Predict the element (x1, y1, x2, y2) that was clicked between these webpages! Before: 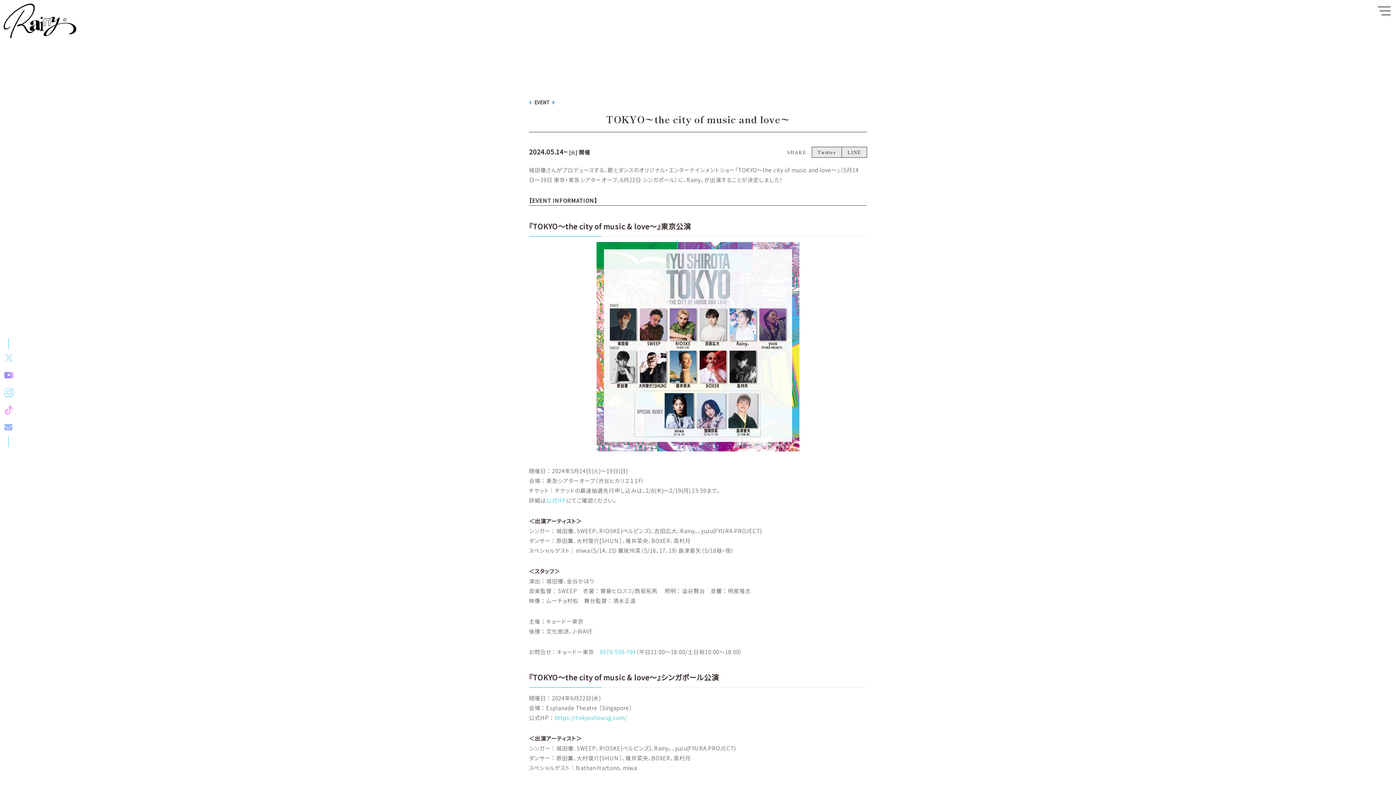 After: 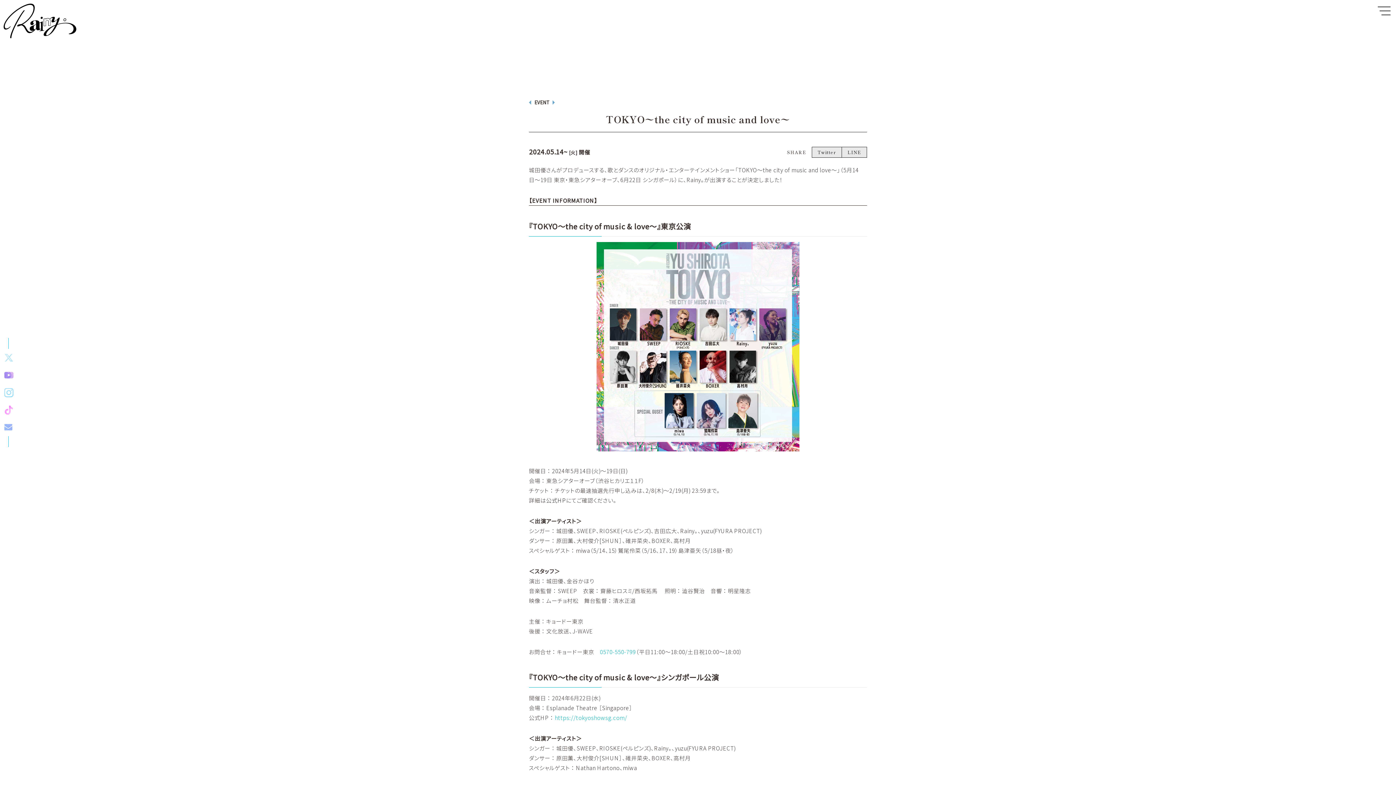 Action: label: 公式HP bbox: (546, 496, 566, 504)